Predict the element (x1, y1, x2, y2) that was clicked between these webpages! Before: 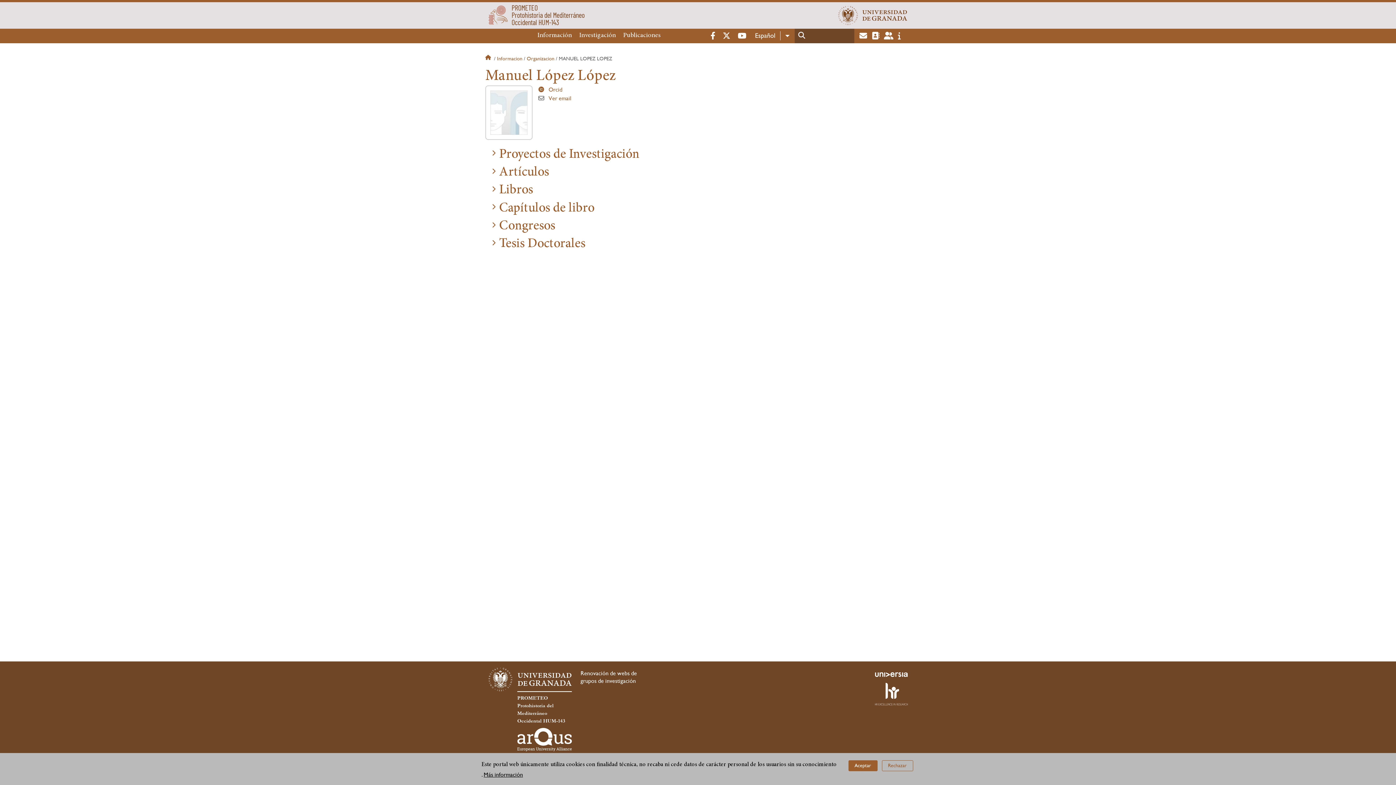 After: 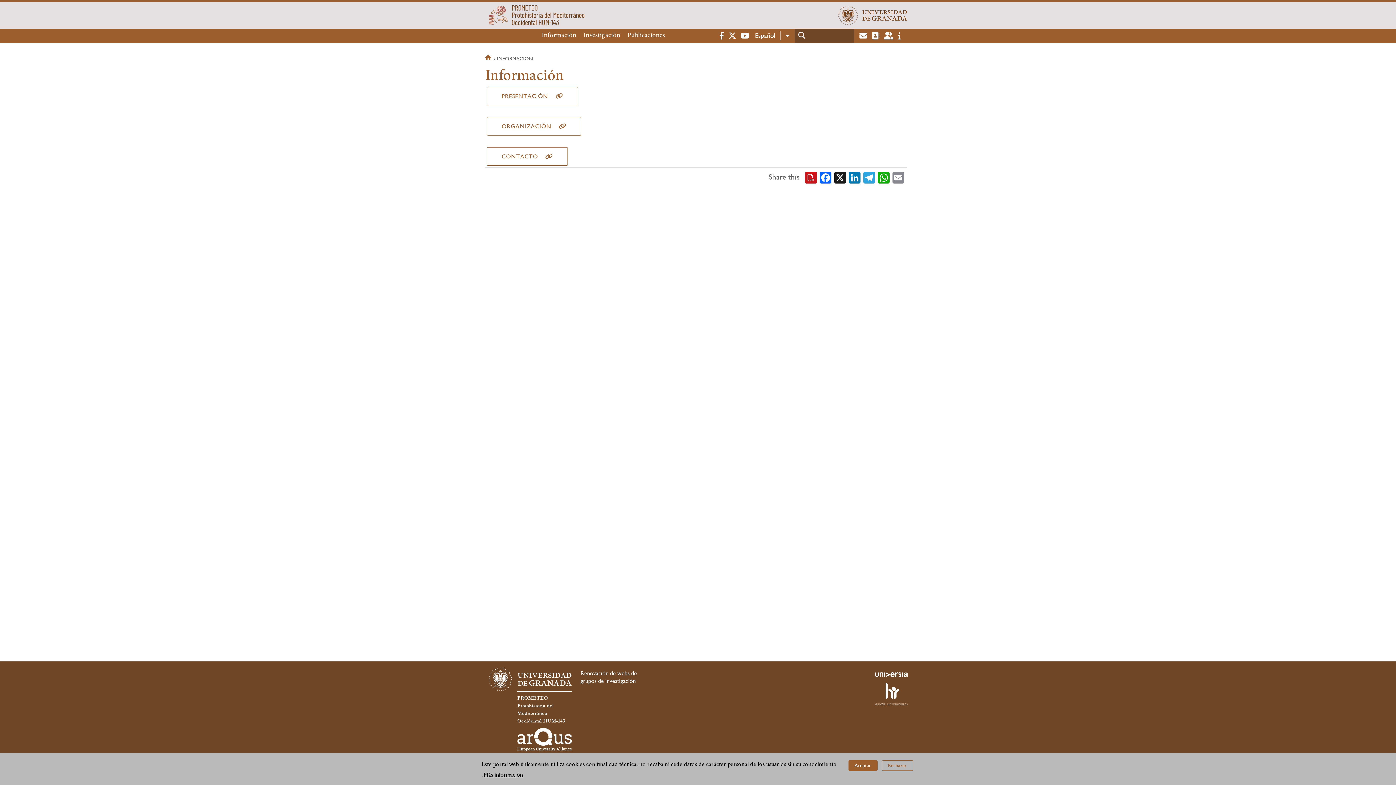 Action: bbox: (497, 55, 522, 61) label: Informacion